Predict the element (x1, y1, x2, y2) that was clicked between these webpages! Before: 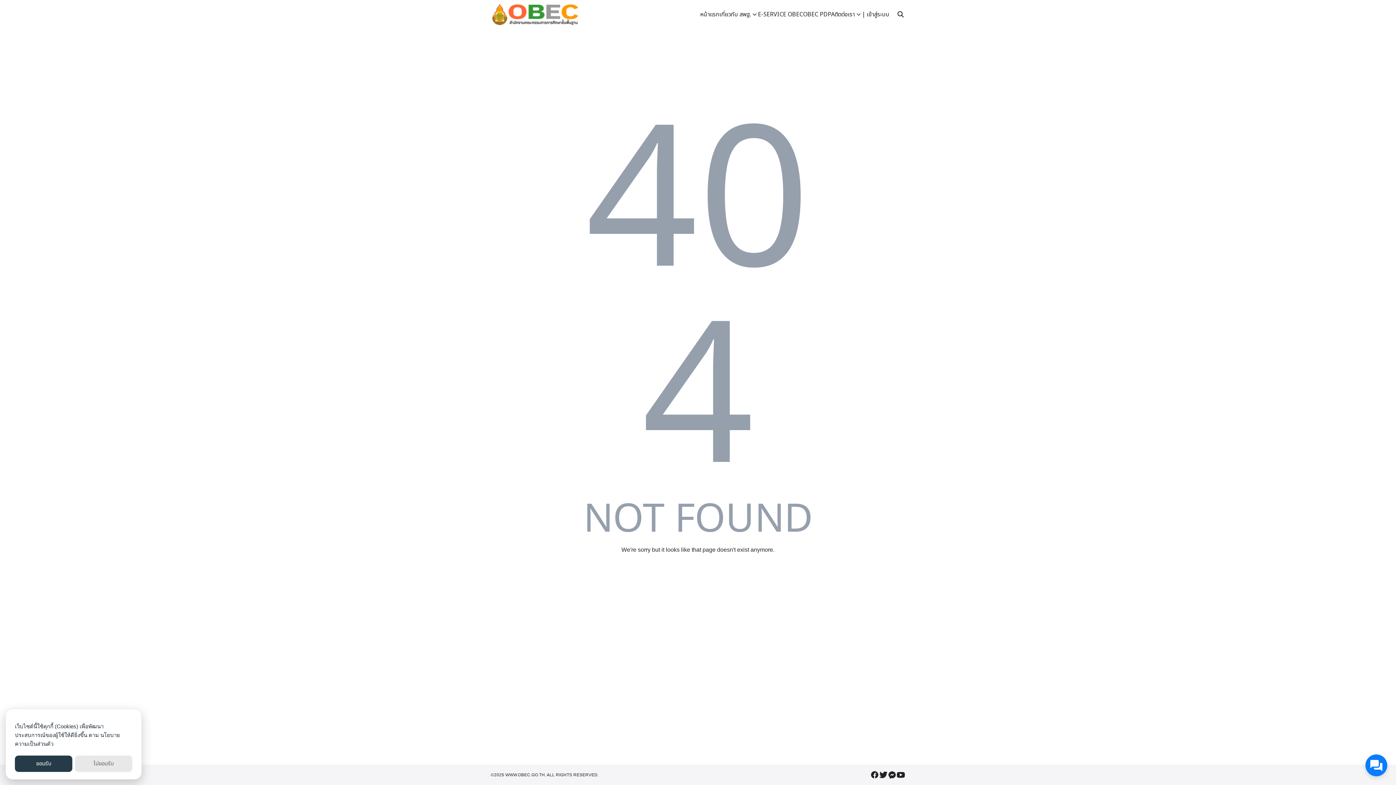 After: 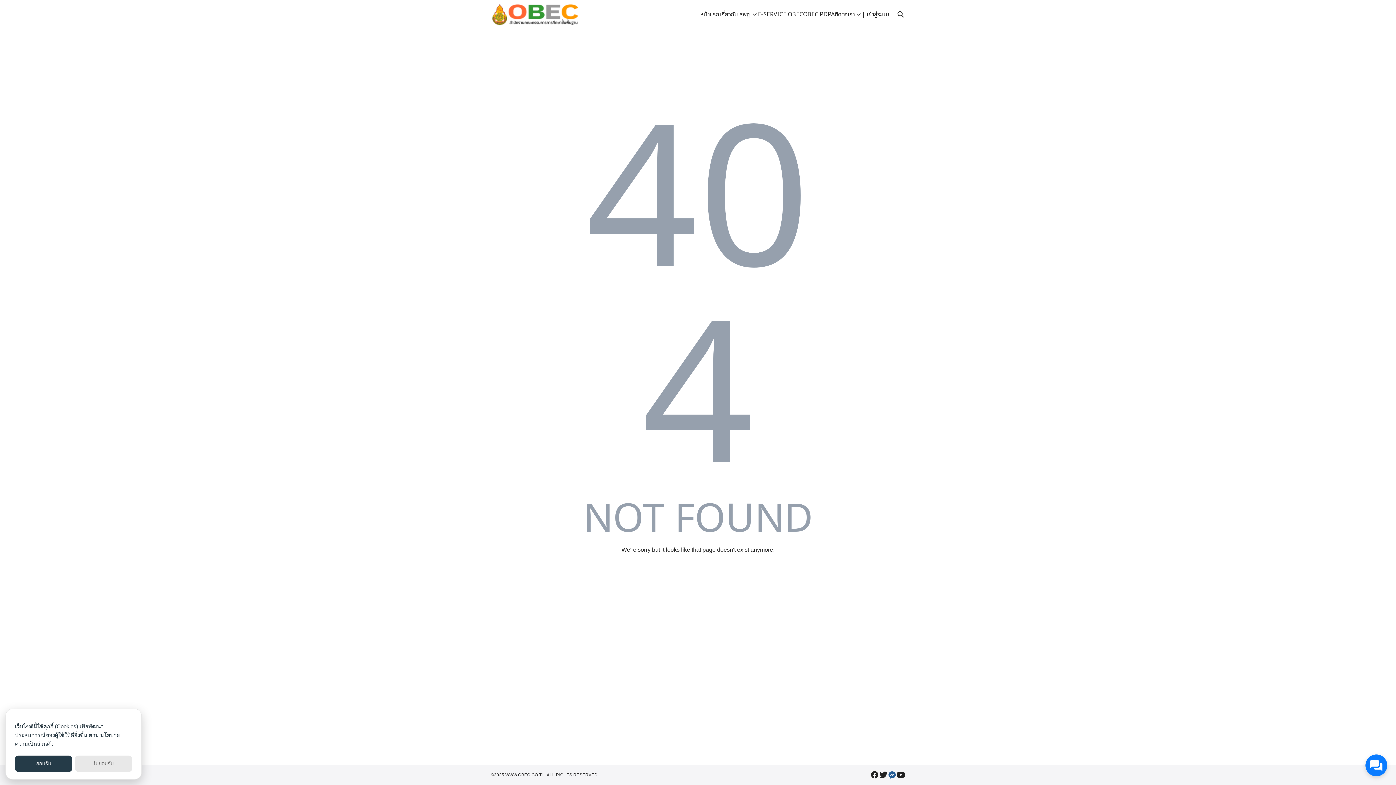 Action: bbox: (888, 770, 896, 779)